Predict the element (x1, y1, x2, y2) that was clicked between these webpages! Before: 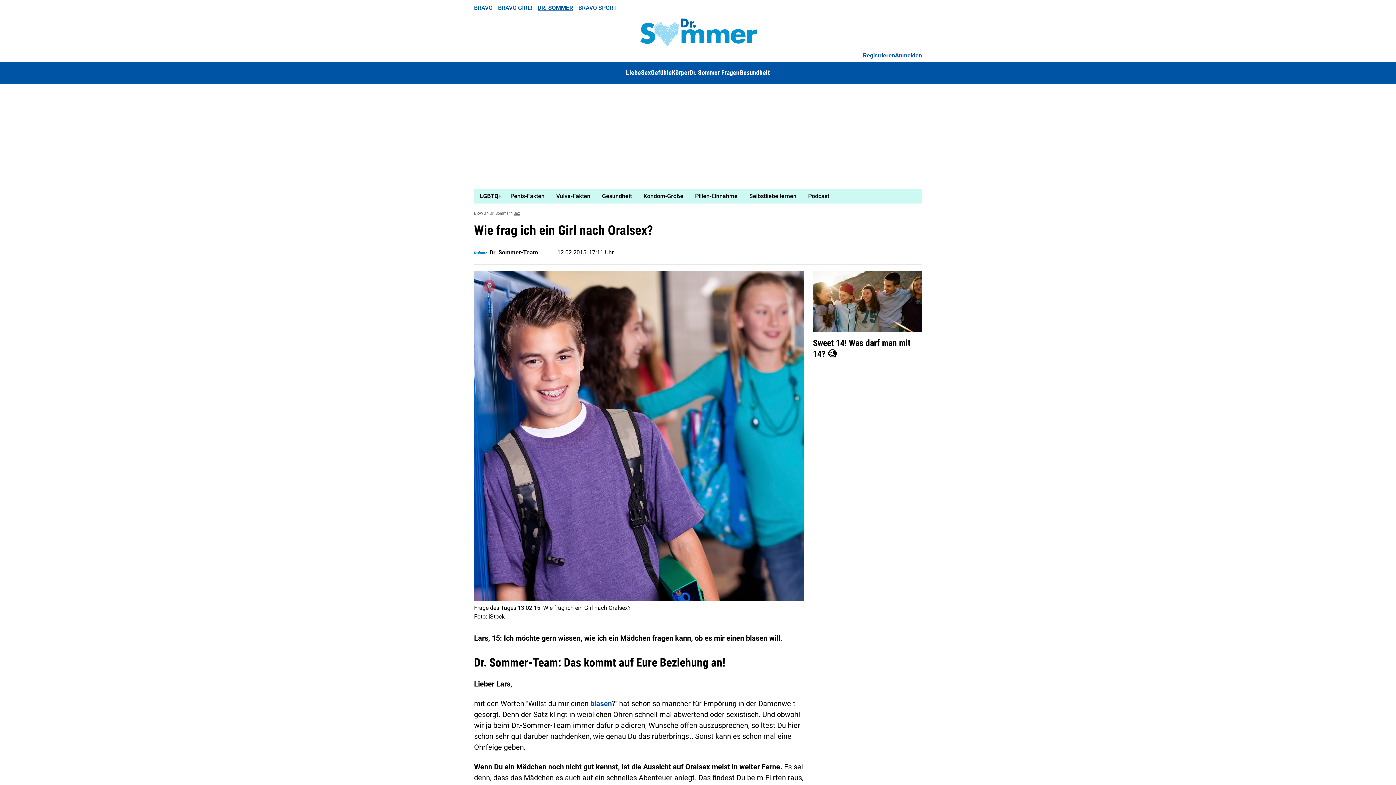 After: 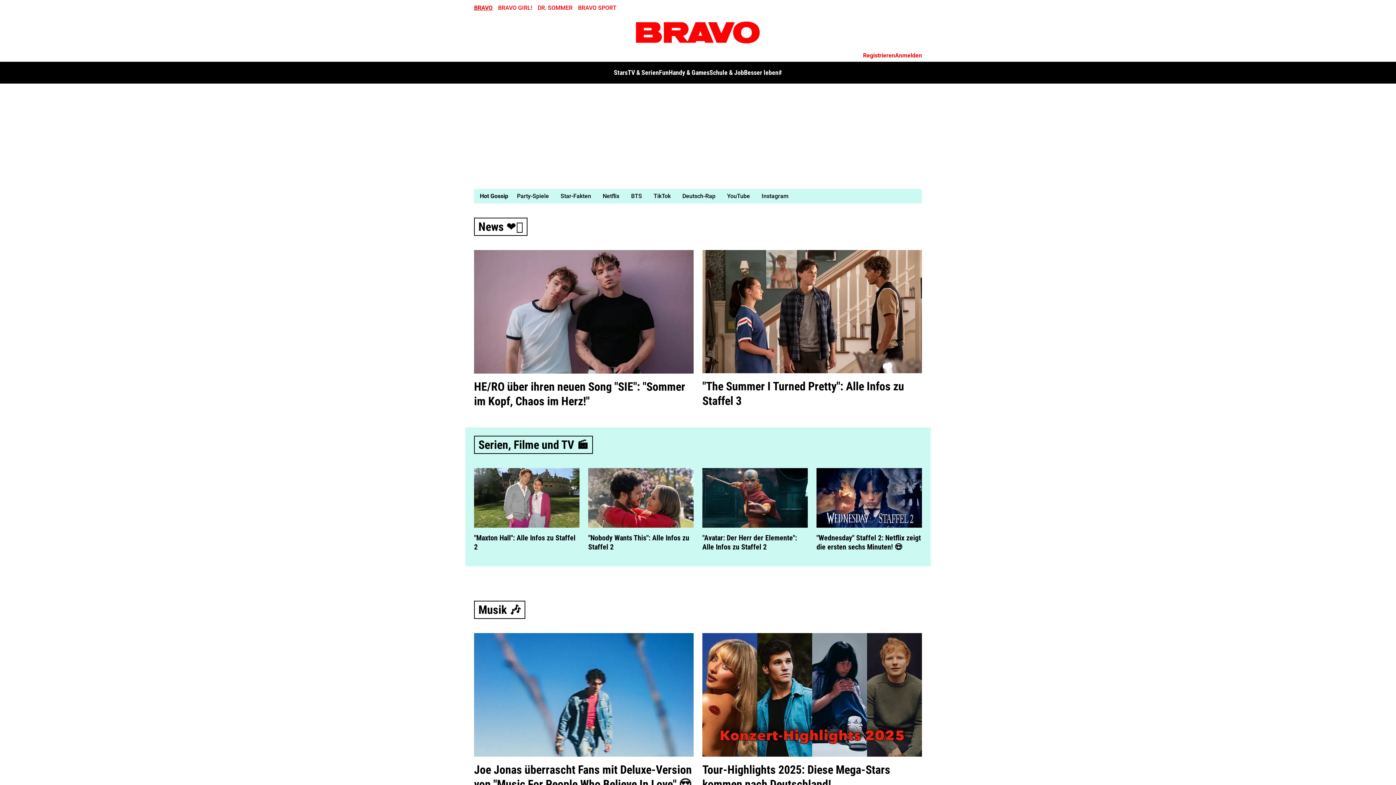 Action: bbox: (474, 4, 492, 11) label: BRAVO